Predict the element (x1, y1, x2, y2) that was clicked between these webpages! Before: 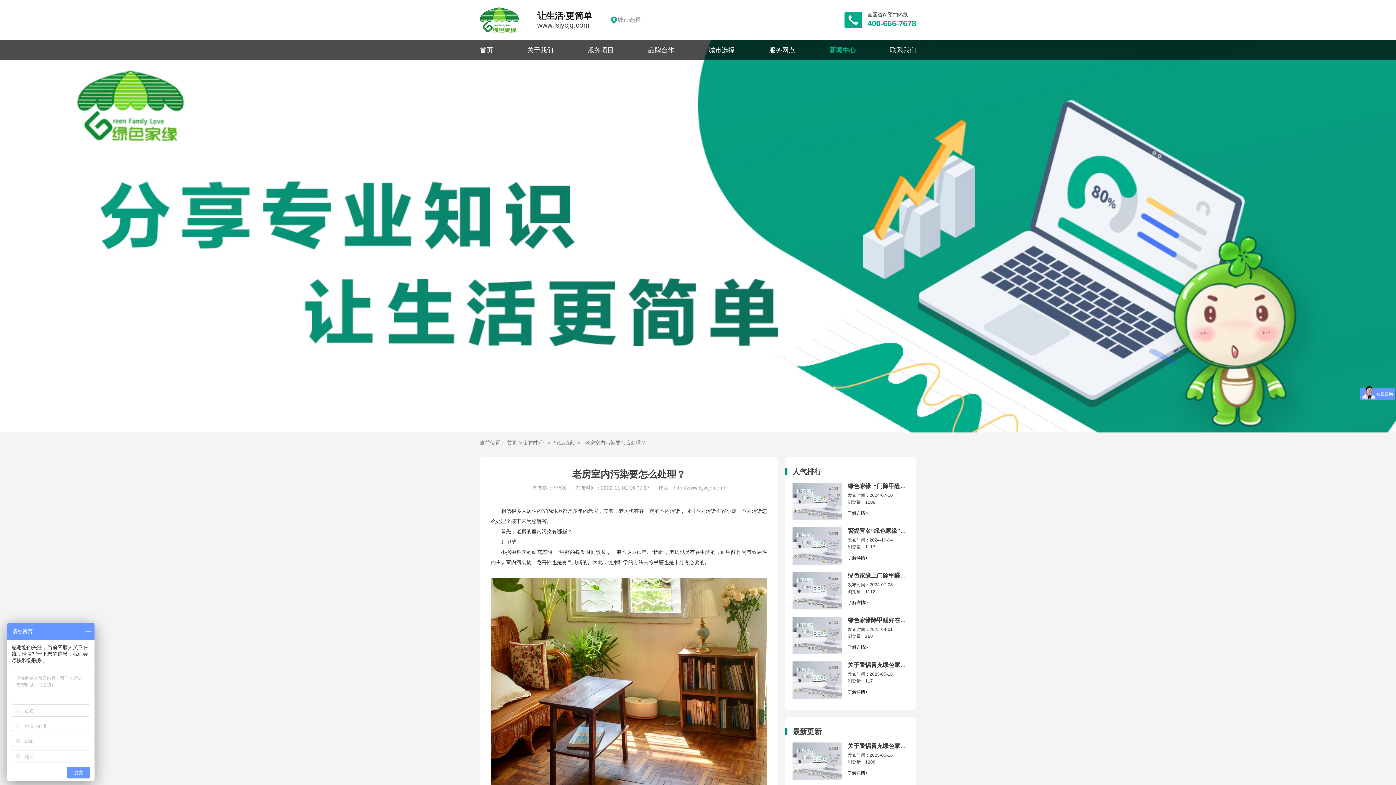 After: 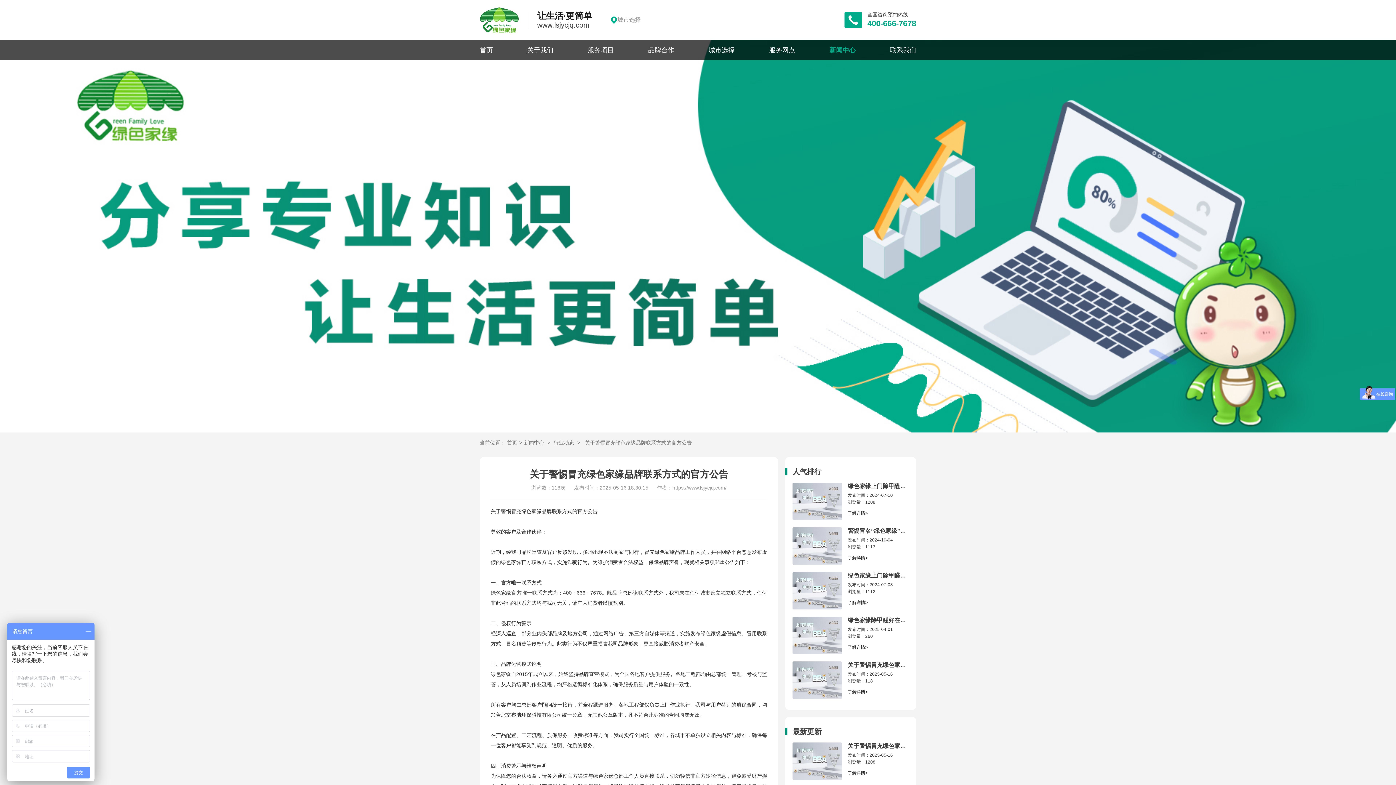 Action: bbox: (792, 661, 909, 699) label: 关于警惕冒充绿色家缘品牌联系方式的官方公告
发布时间：2025-05-16
浏览量：117
了解详情>